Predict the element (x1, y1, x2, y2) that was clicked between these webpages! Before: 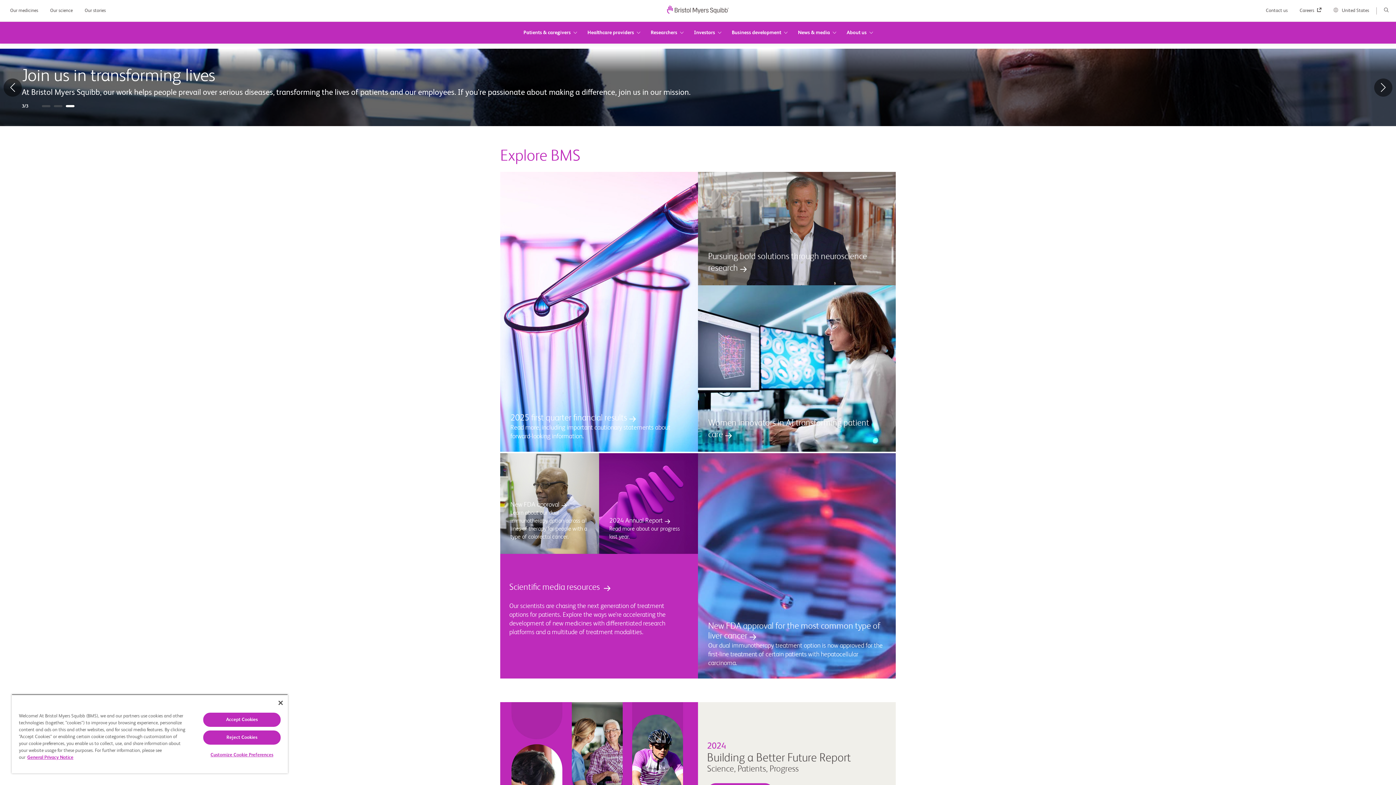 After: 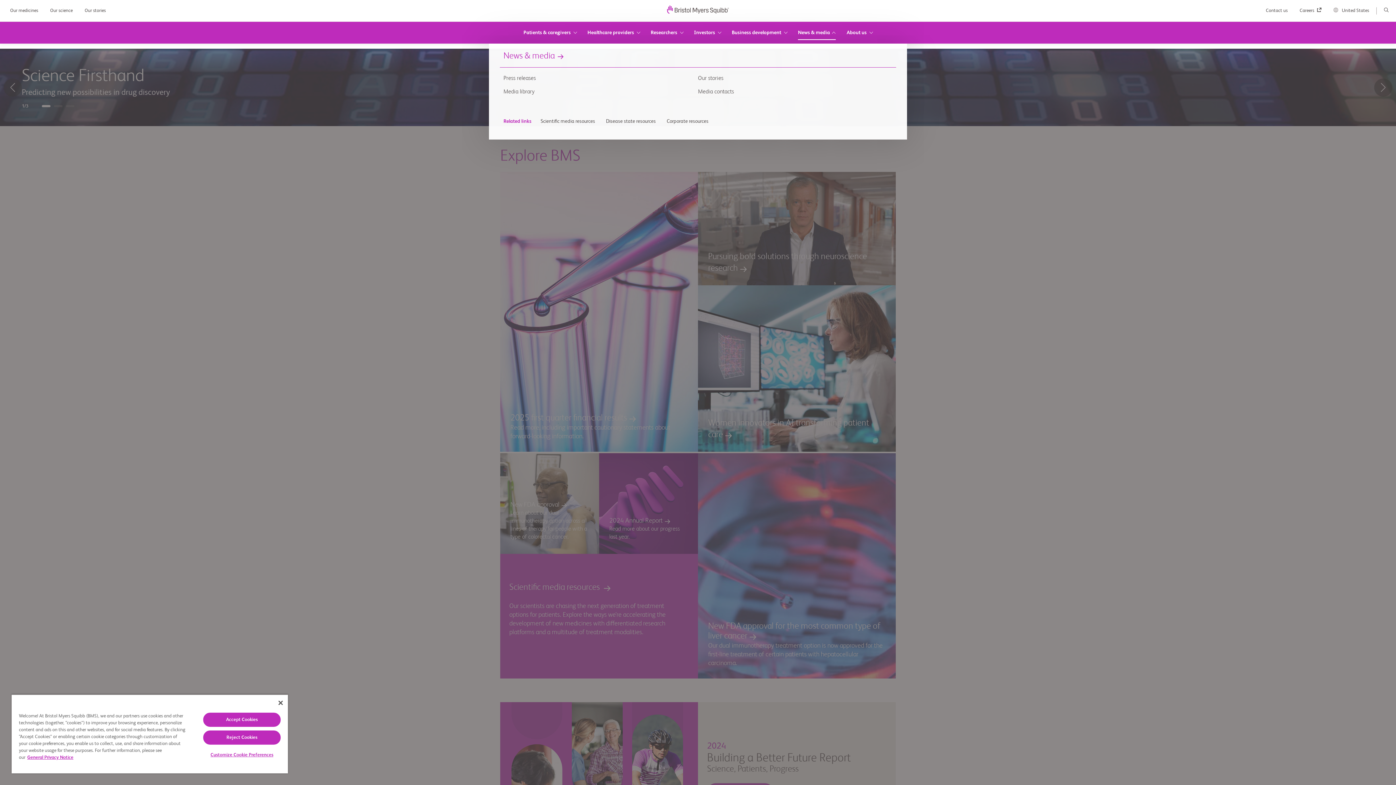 Action: bbox: (792, 21, 841, 43) label: News & media